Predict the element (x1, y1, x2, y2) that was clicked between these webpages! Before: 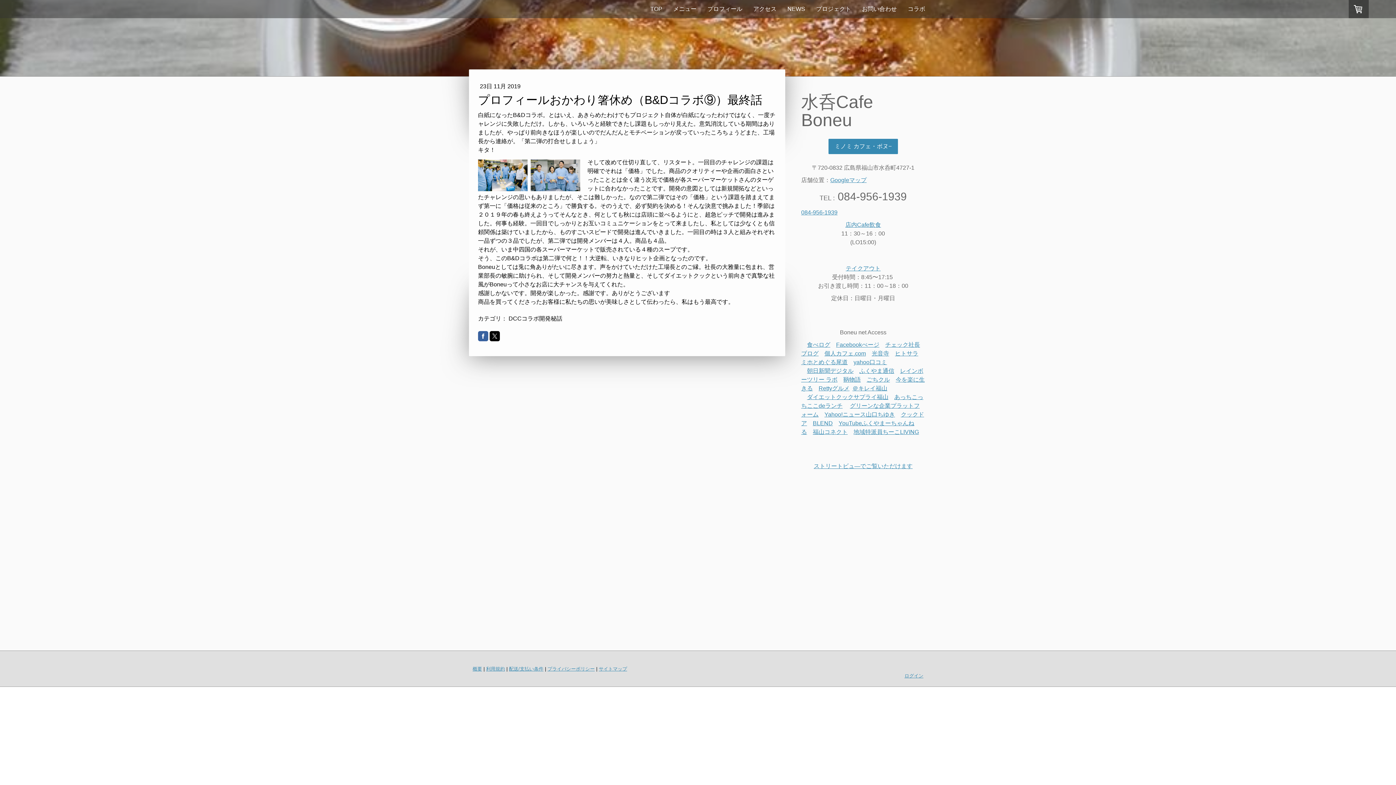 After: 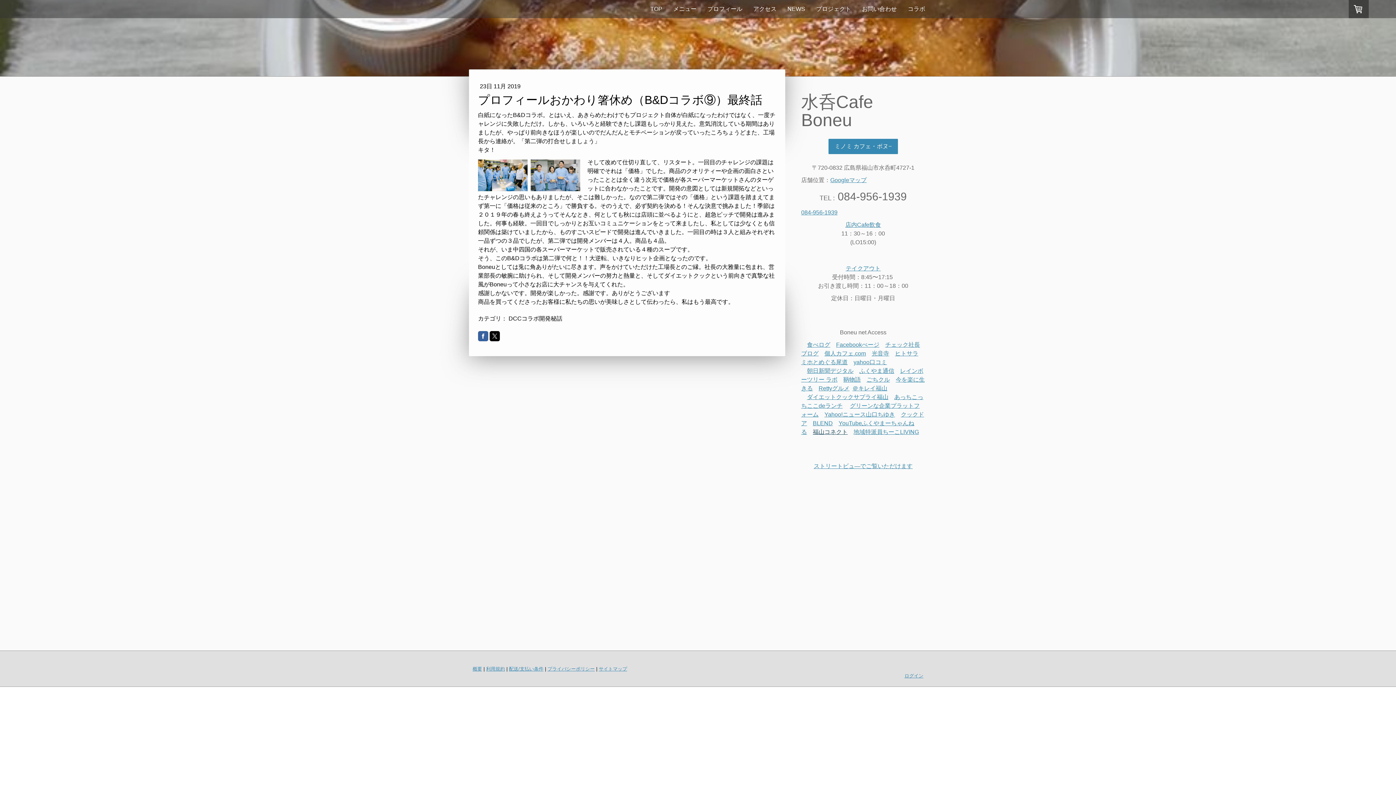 Action: bbox: (813, 429, 847, 435) label: 福山コネクト